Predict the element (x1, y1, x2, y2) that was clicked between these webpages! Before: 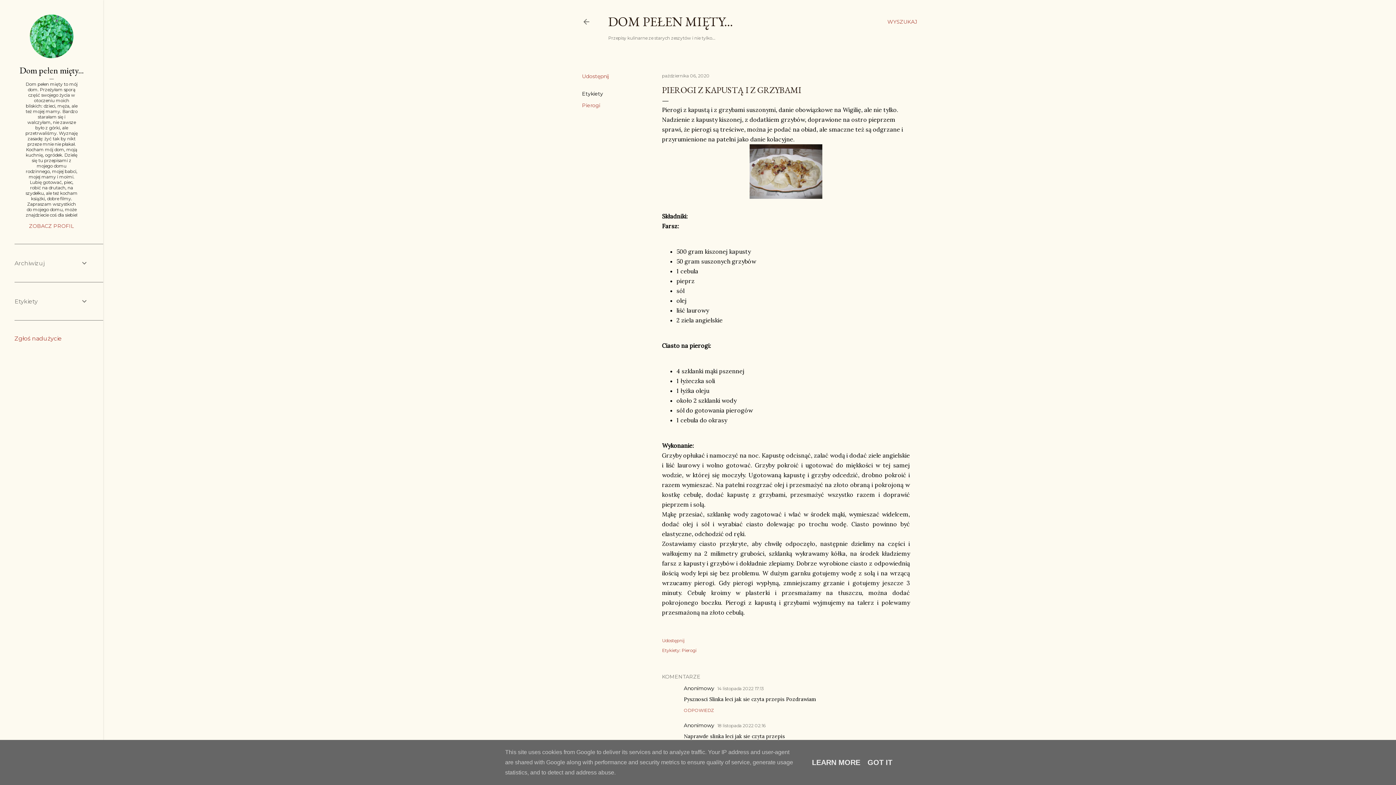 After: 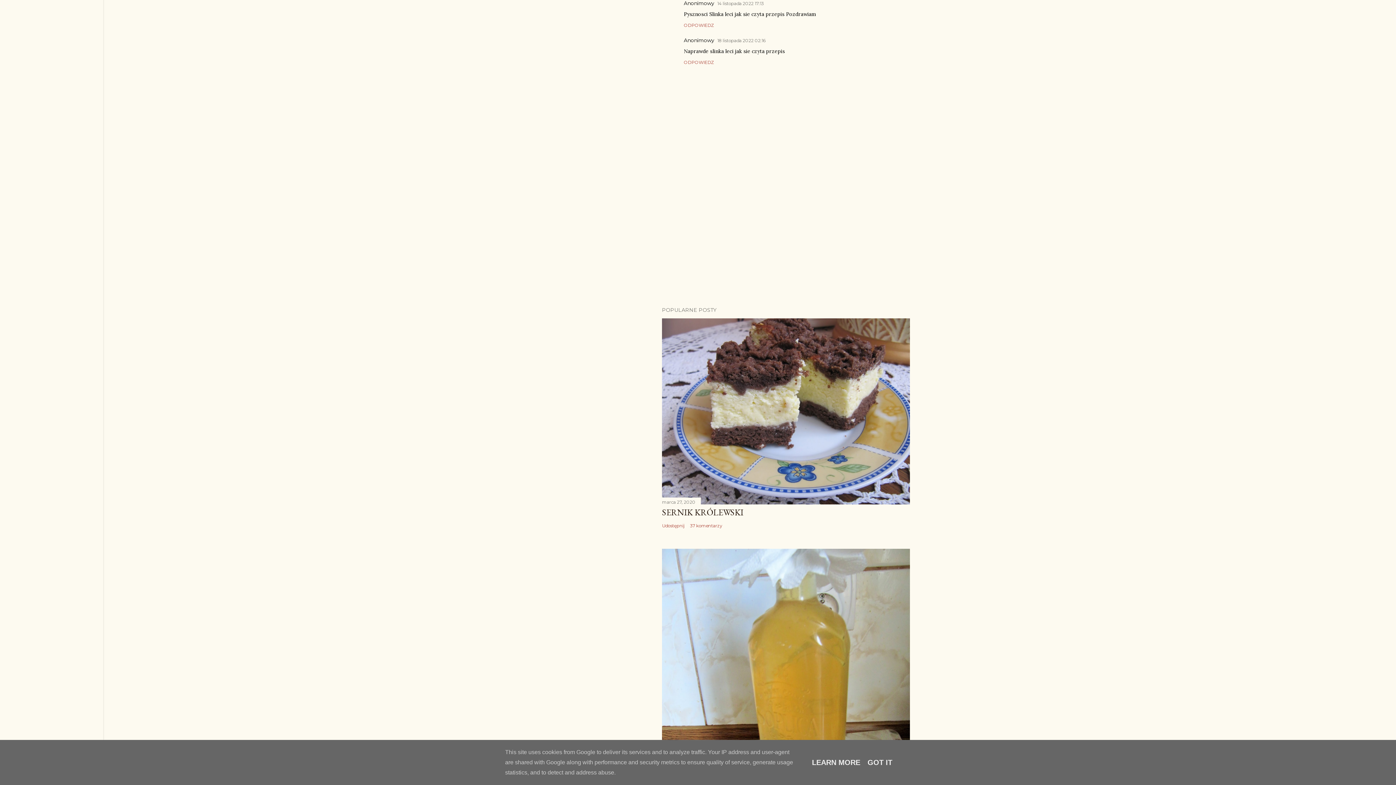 Action: label: 14 listopada 2022 17:13 bbox: (717, 686, 764, 691)